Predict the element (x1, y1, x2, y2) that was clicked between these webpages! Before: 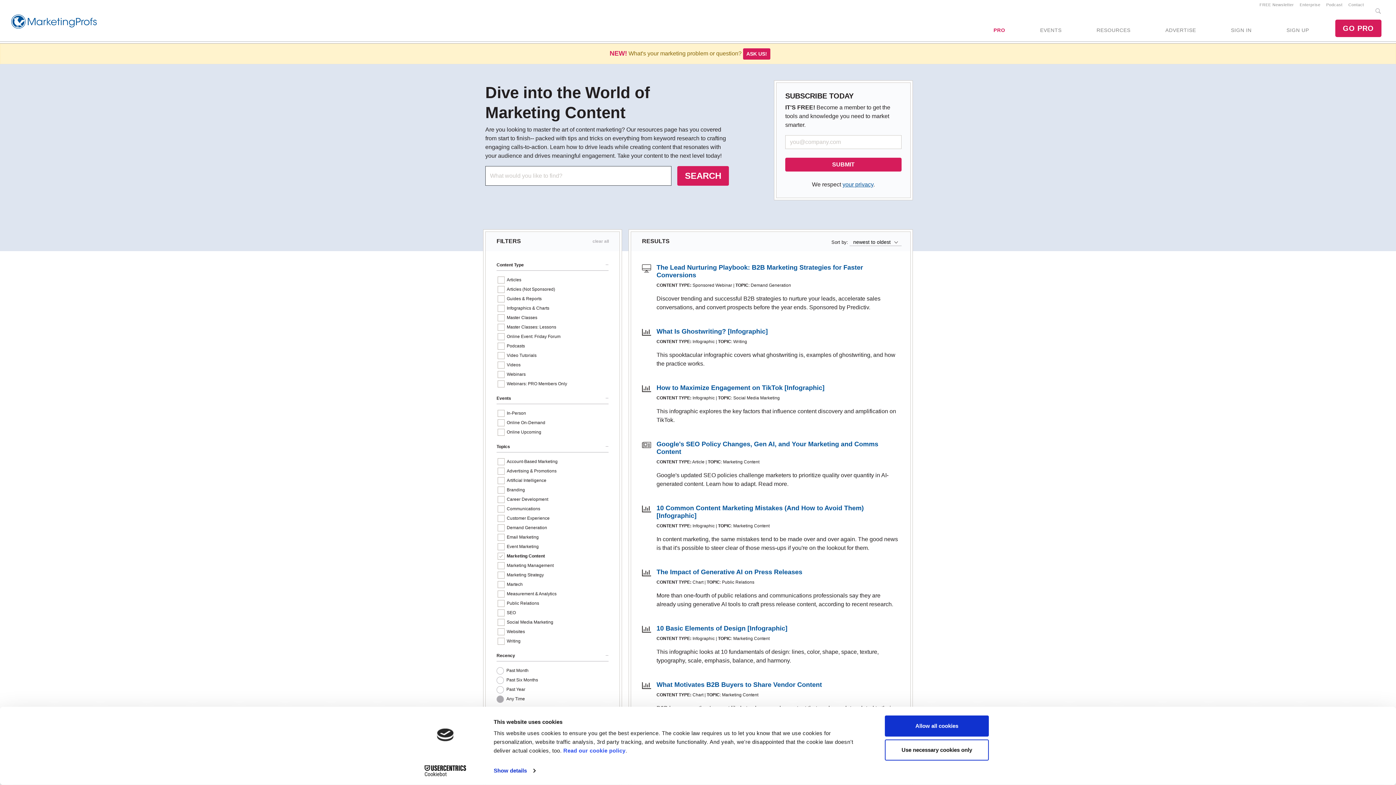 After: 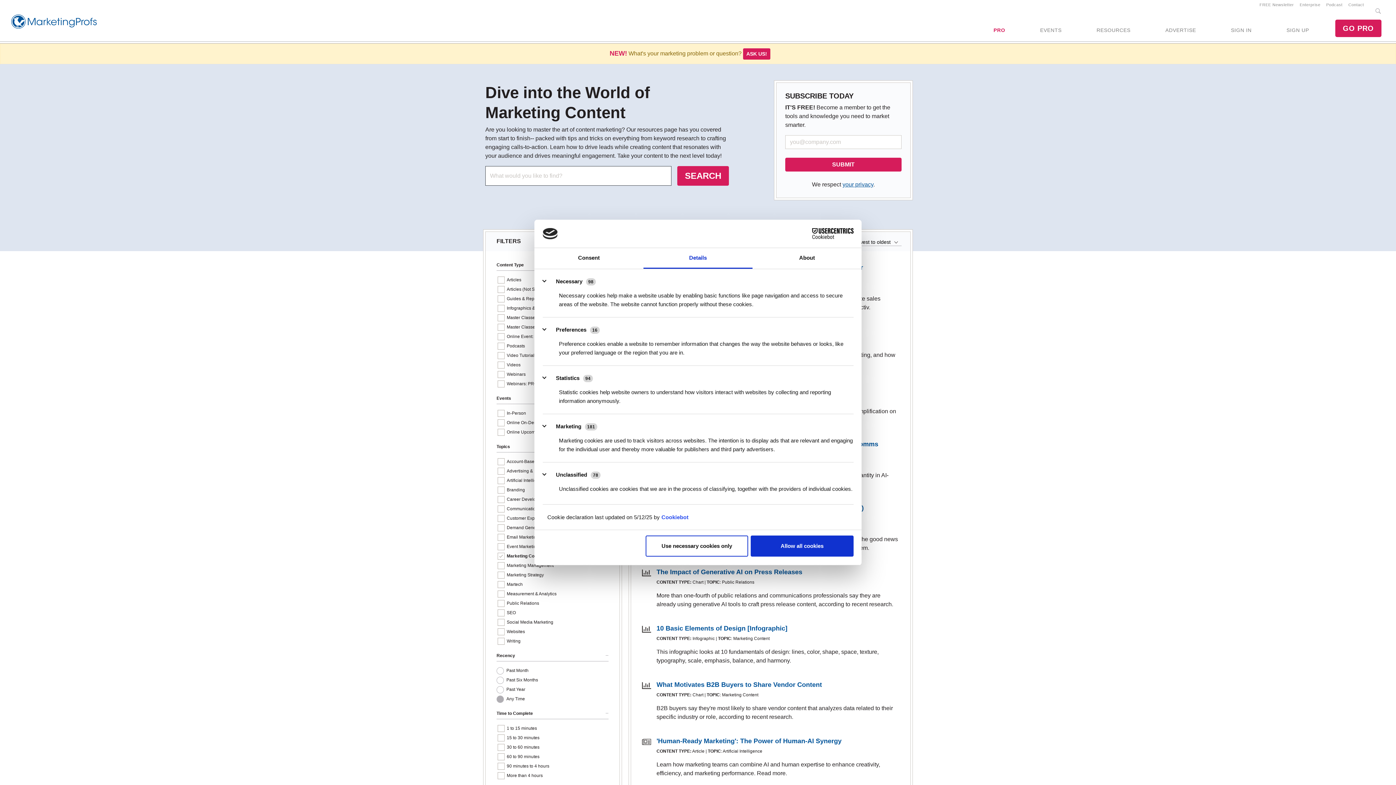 Action: bbox: (493, 765, 535, 776) label: Show details